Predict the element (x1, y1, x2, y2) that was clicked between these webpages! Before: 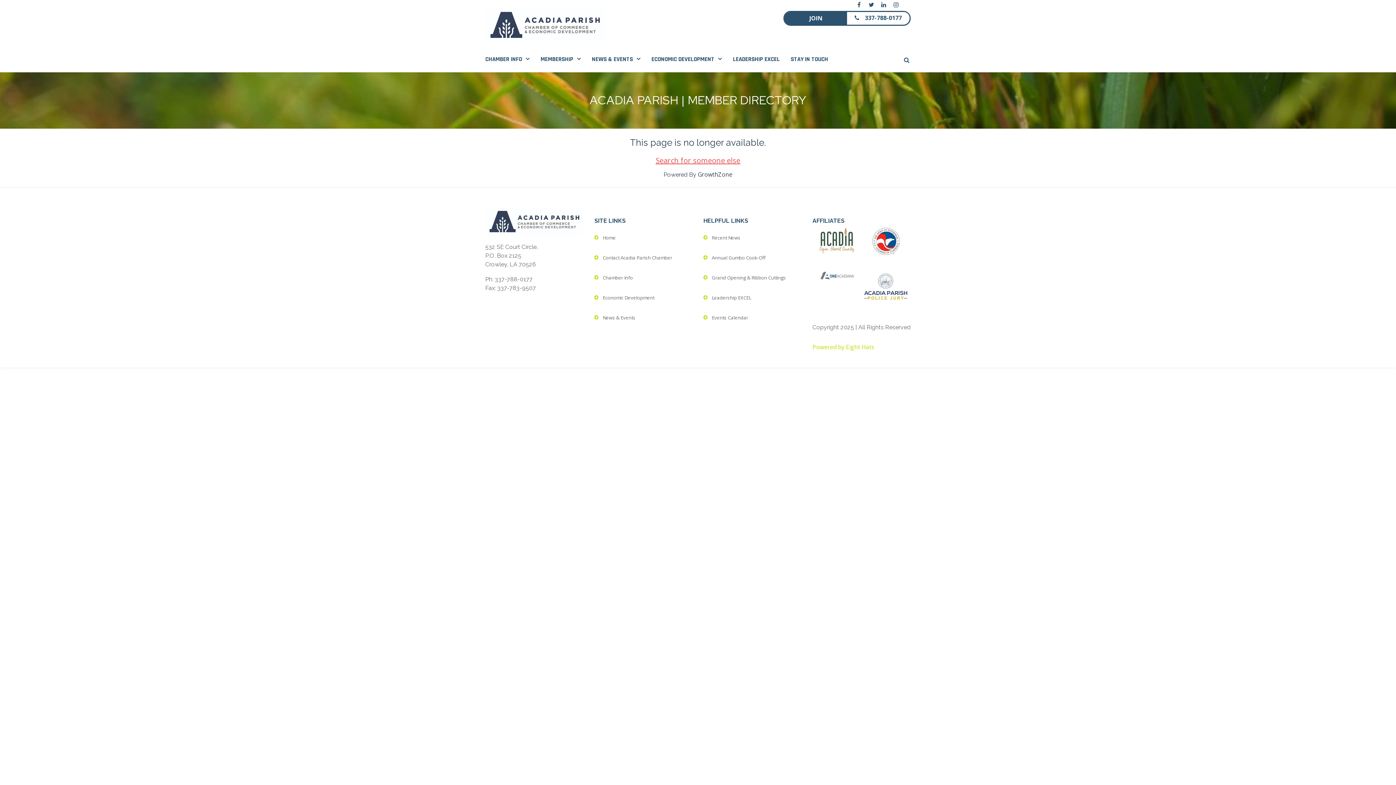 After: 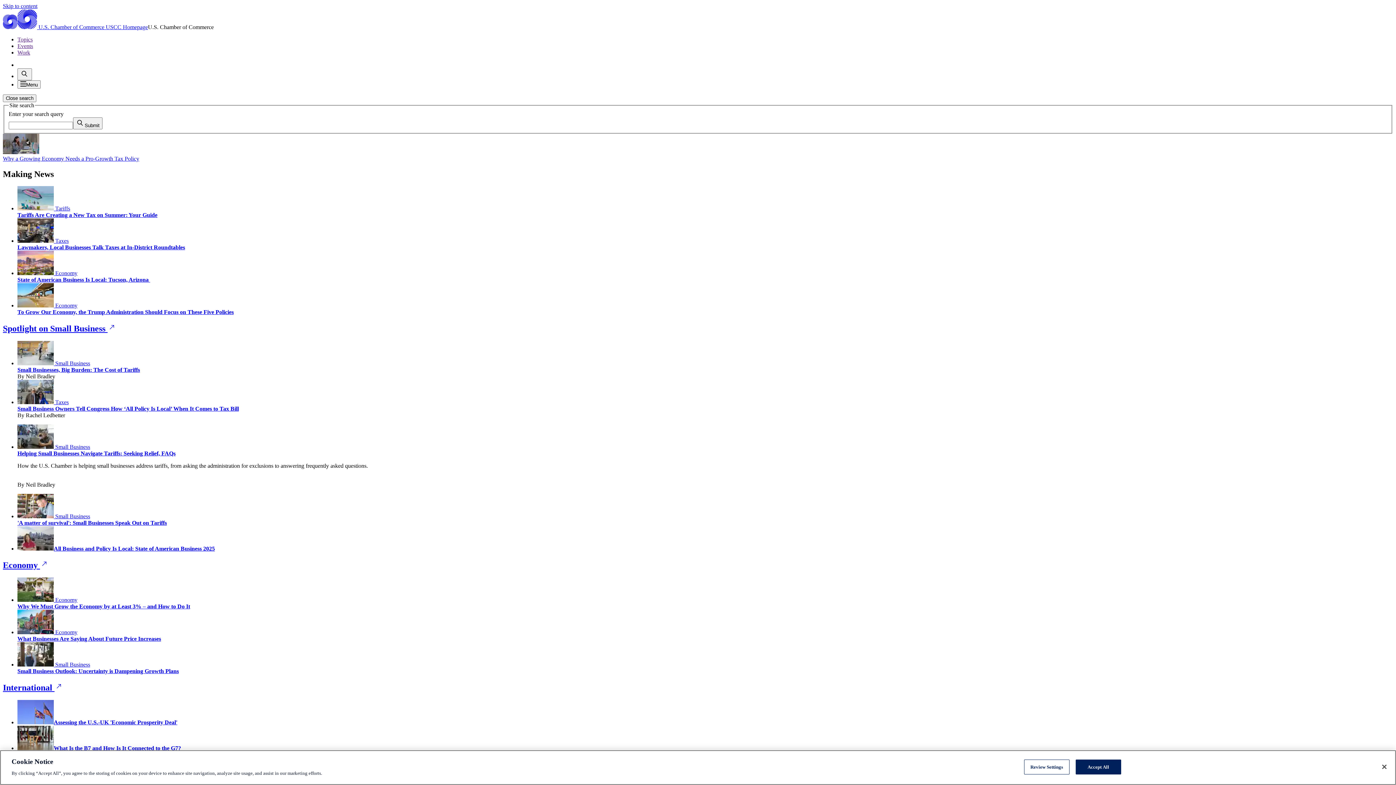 Action: bbox: (861, 228, 910, 254)